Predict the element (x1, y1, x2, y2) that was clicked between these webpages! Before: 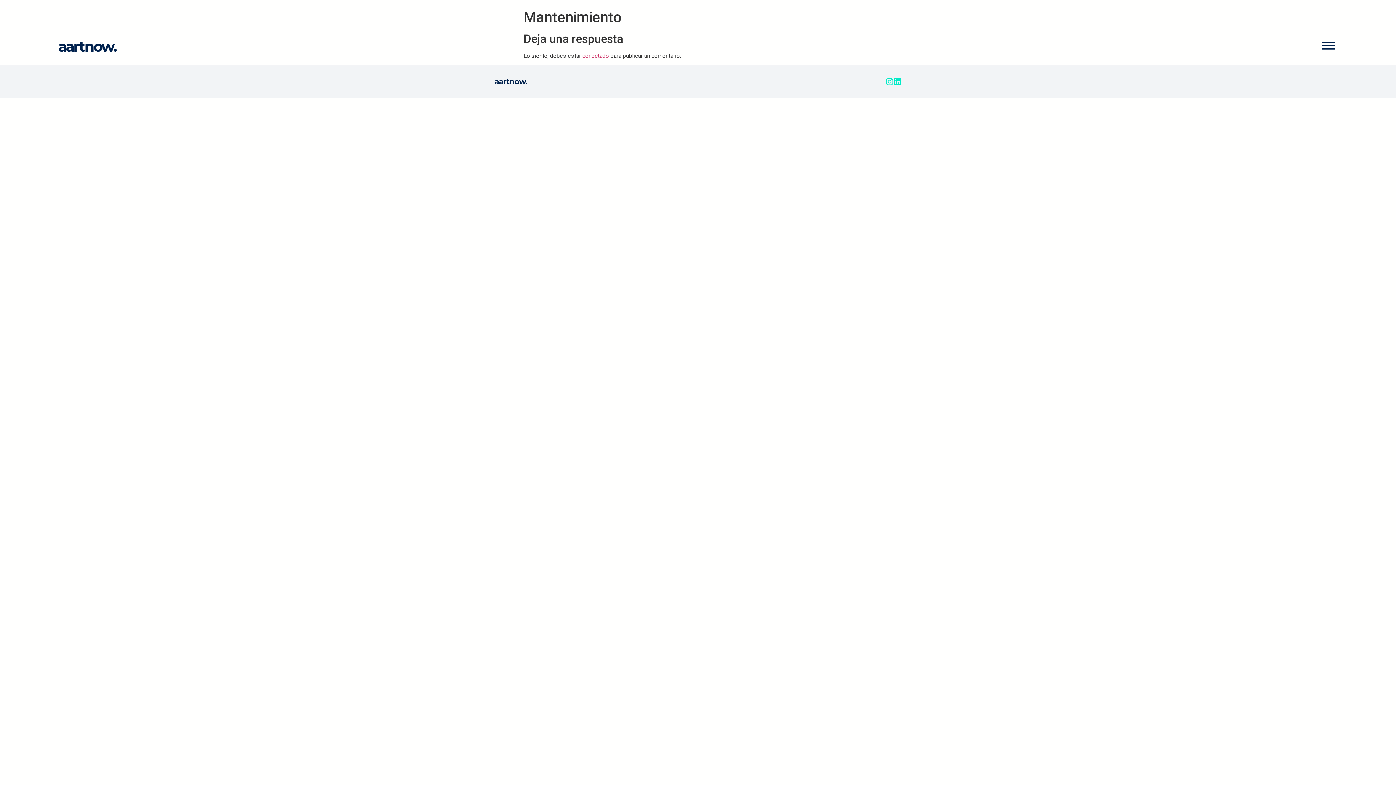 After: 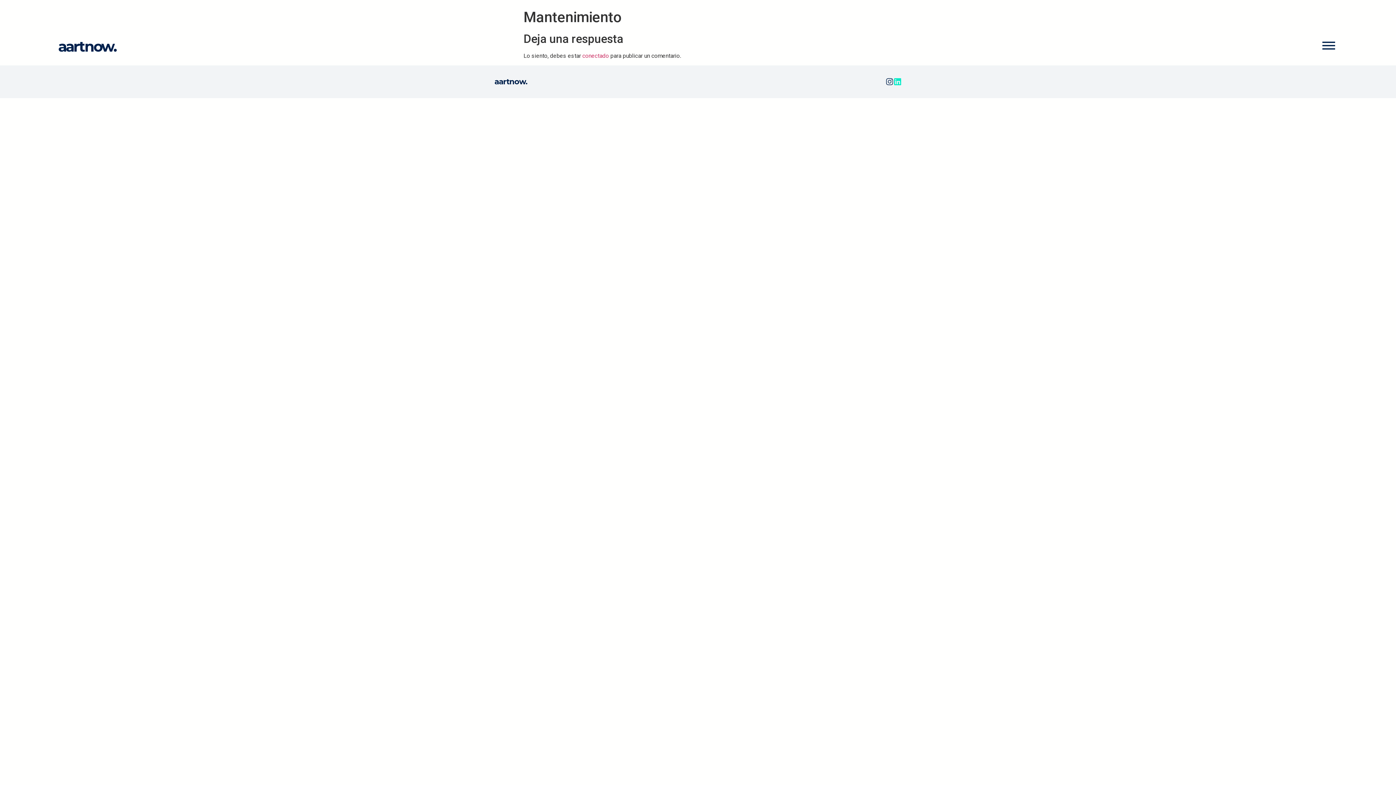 Action: bbox: (885, 77, 893, 85) label: Instagram